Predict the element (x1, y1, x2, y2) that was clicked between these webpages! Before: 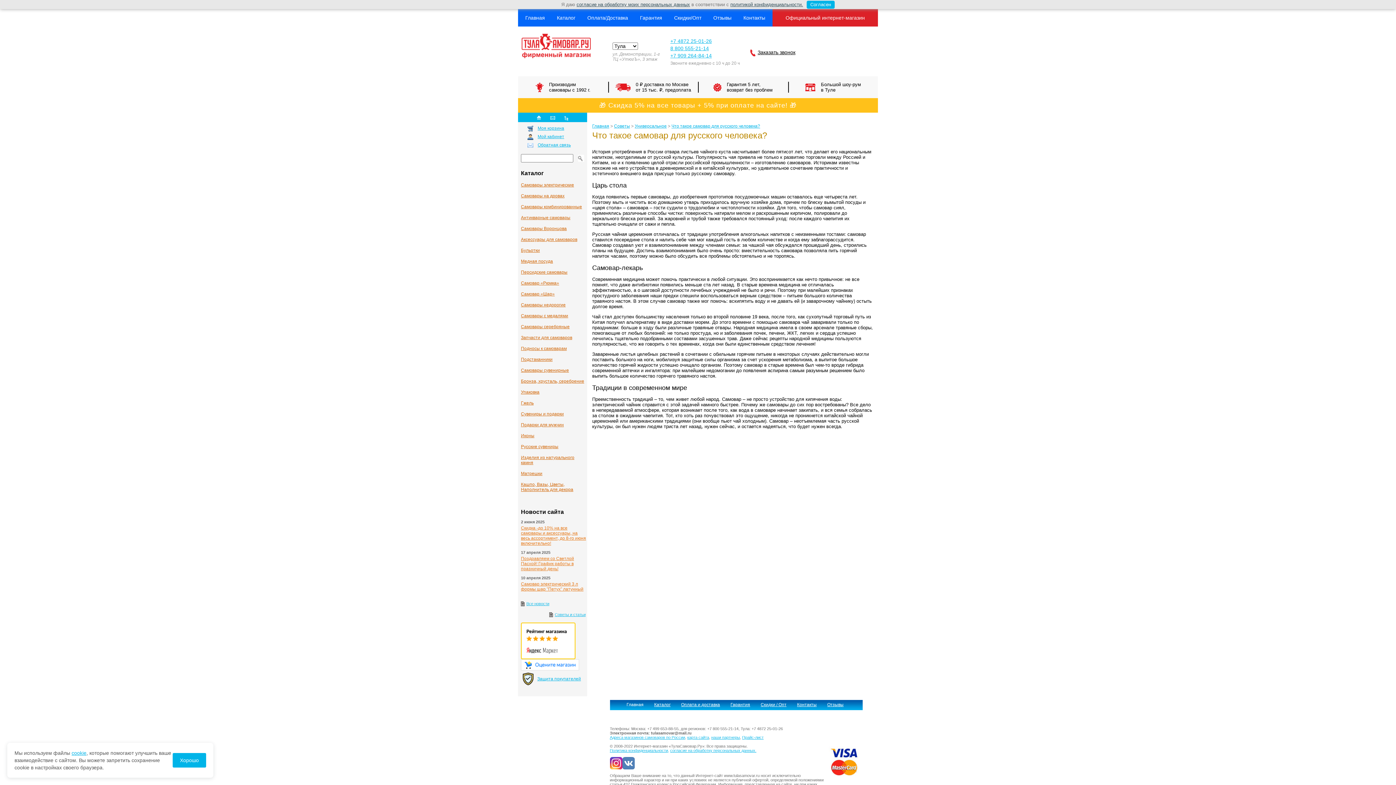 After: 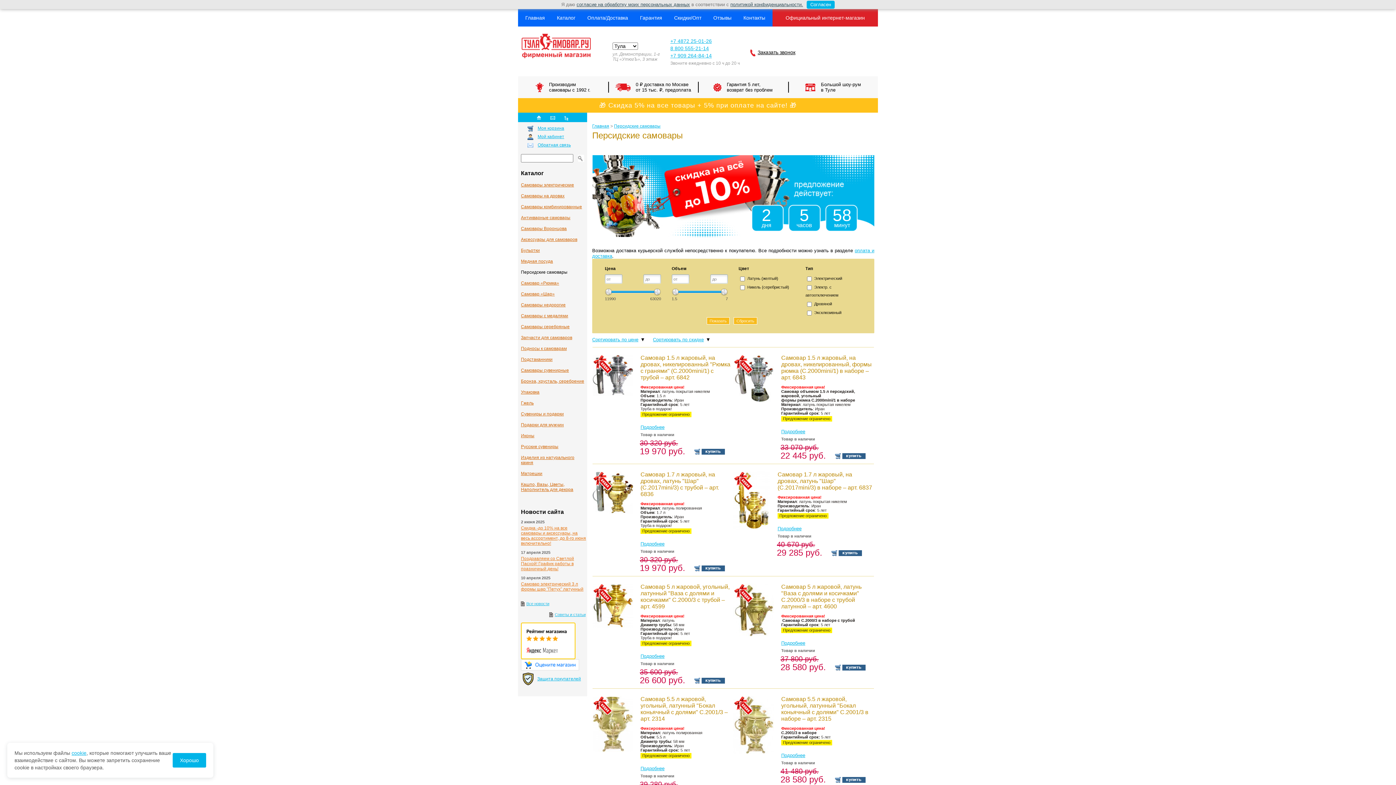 Action: label: Персидские самовары bbox: (521, 269, 586, 274)